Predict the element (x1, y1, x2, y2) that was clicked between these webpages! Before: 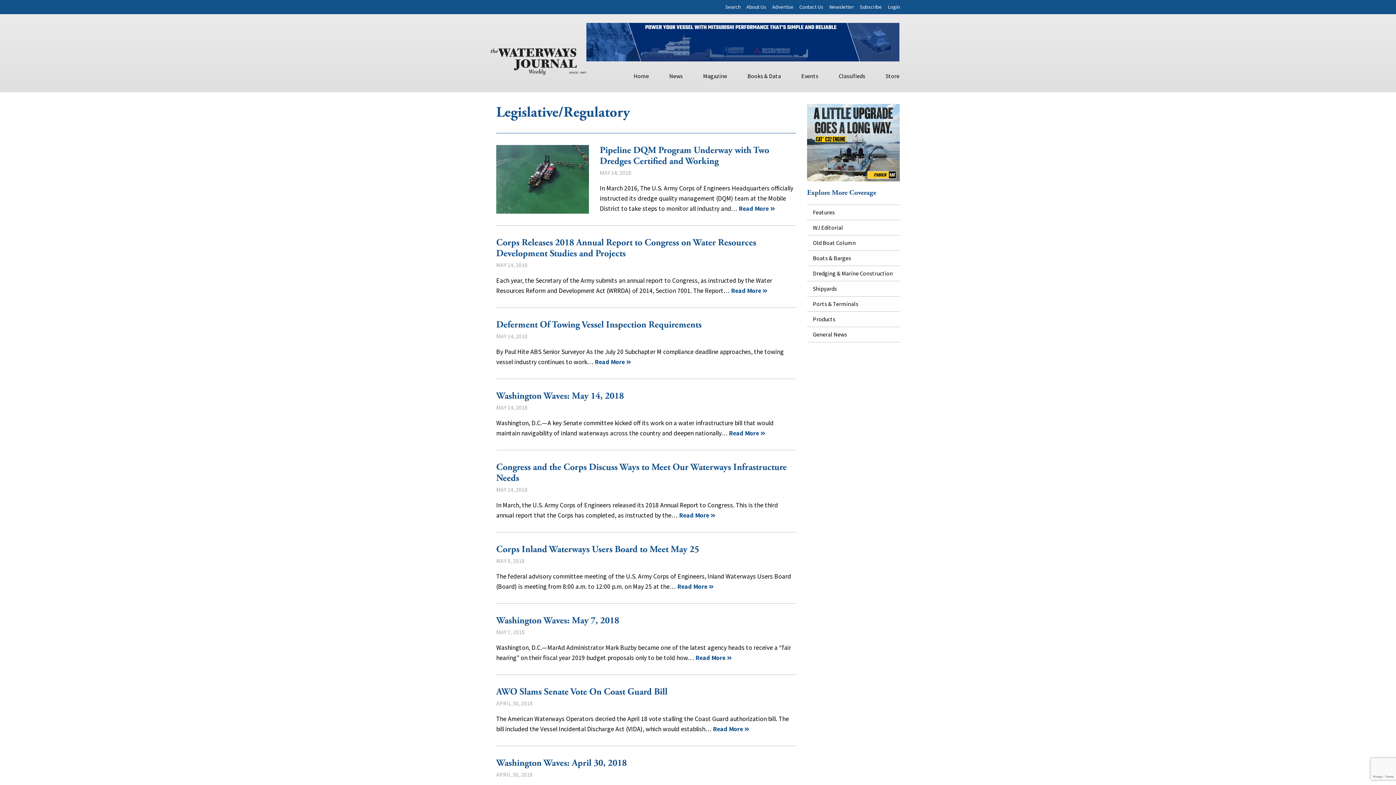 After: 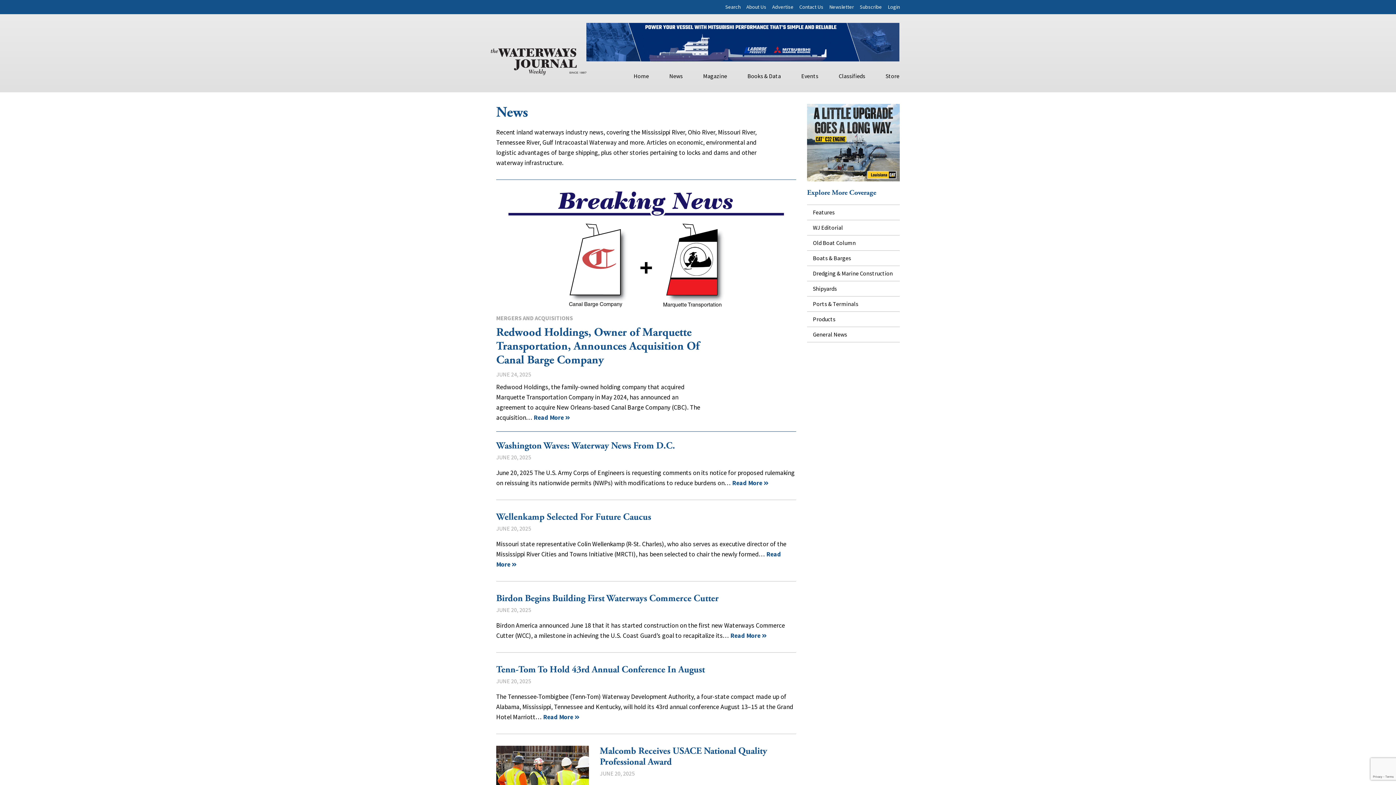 Action: label: General News bbox: (807, 327, 900, 342)